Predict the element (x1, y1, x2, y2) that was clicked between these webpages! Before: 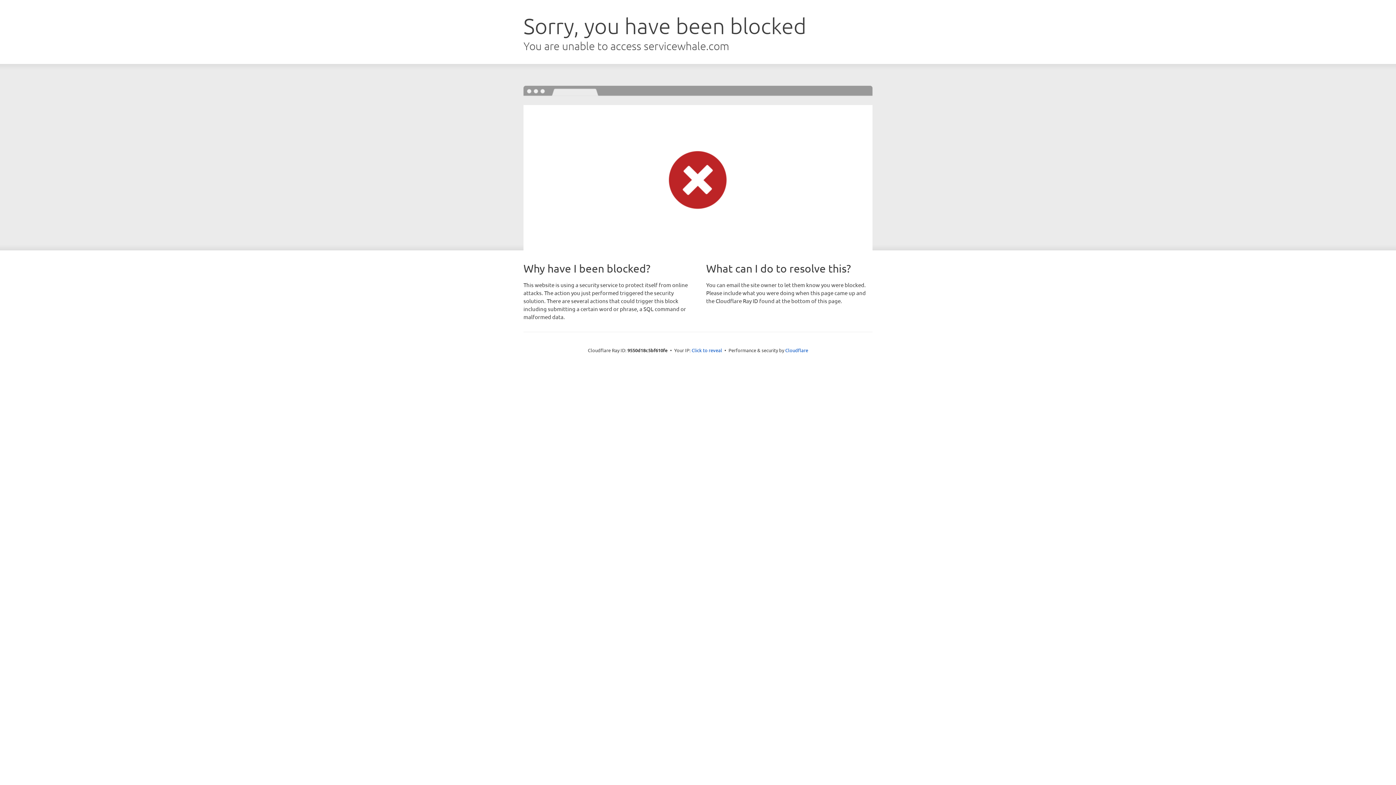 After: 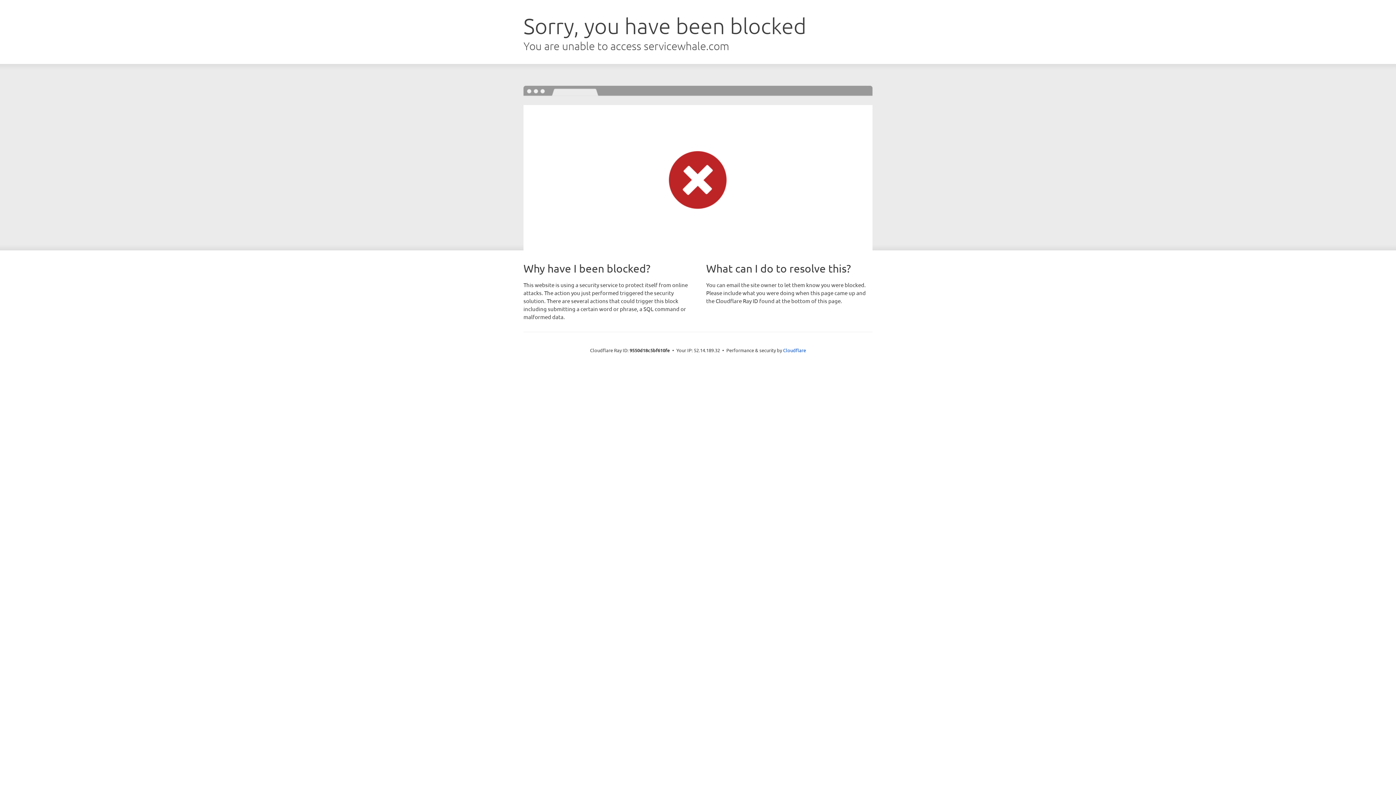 Action: bbox: (691, 346, 722, 353) label: Click to reveal